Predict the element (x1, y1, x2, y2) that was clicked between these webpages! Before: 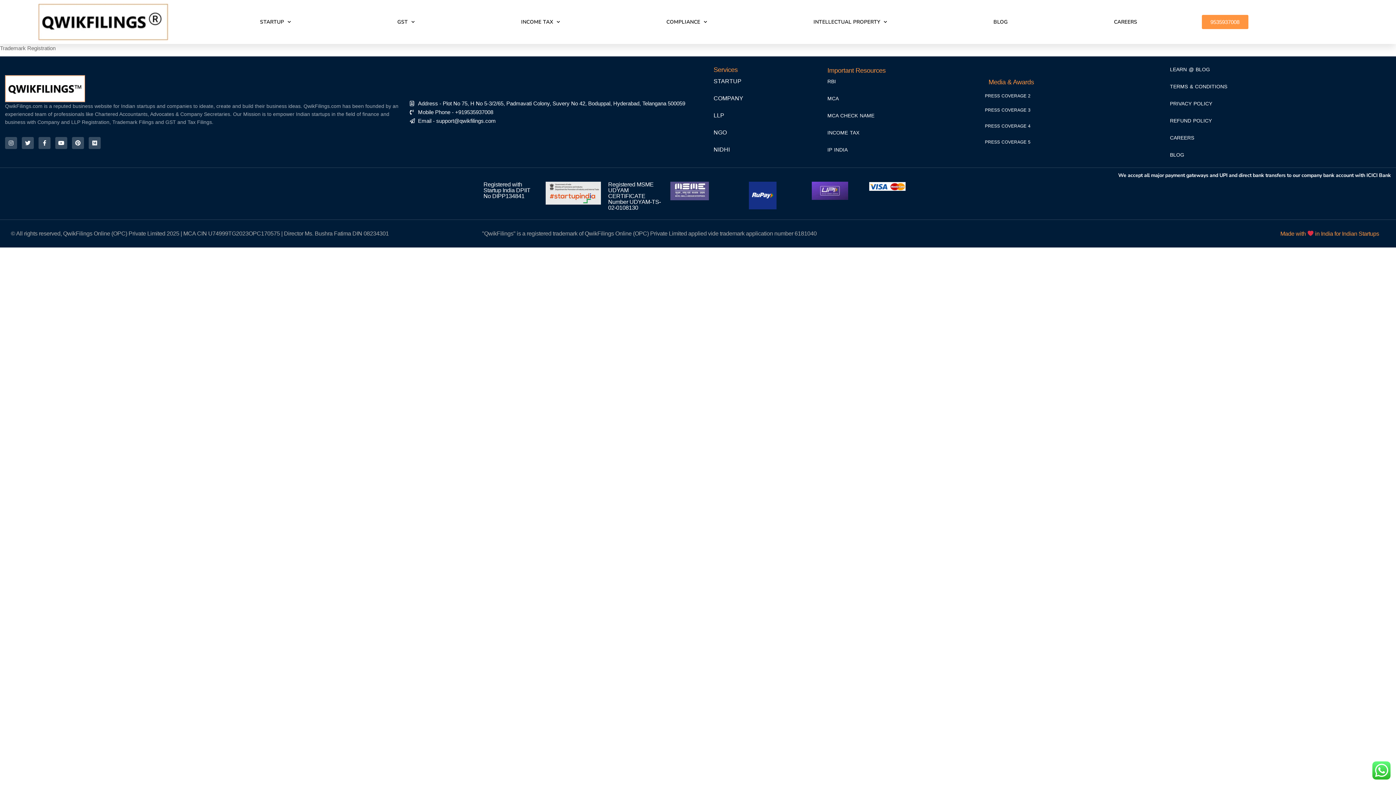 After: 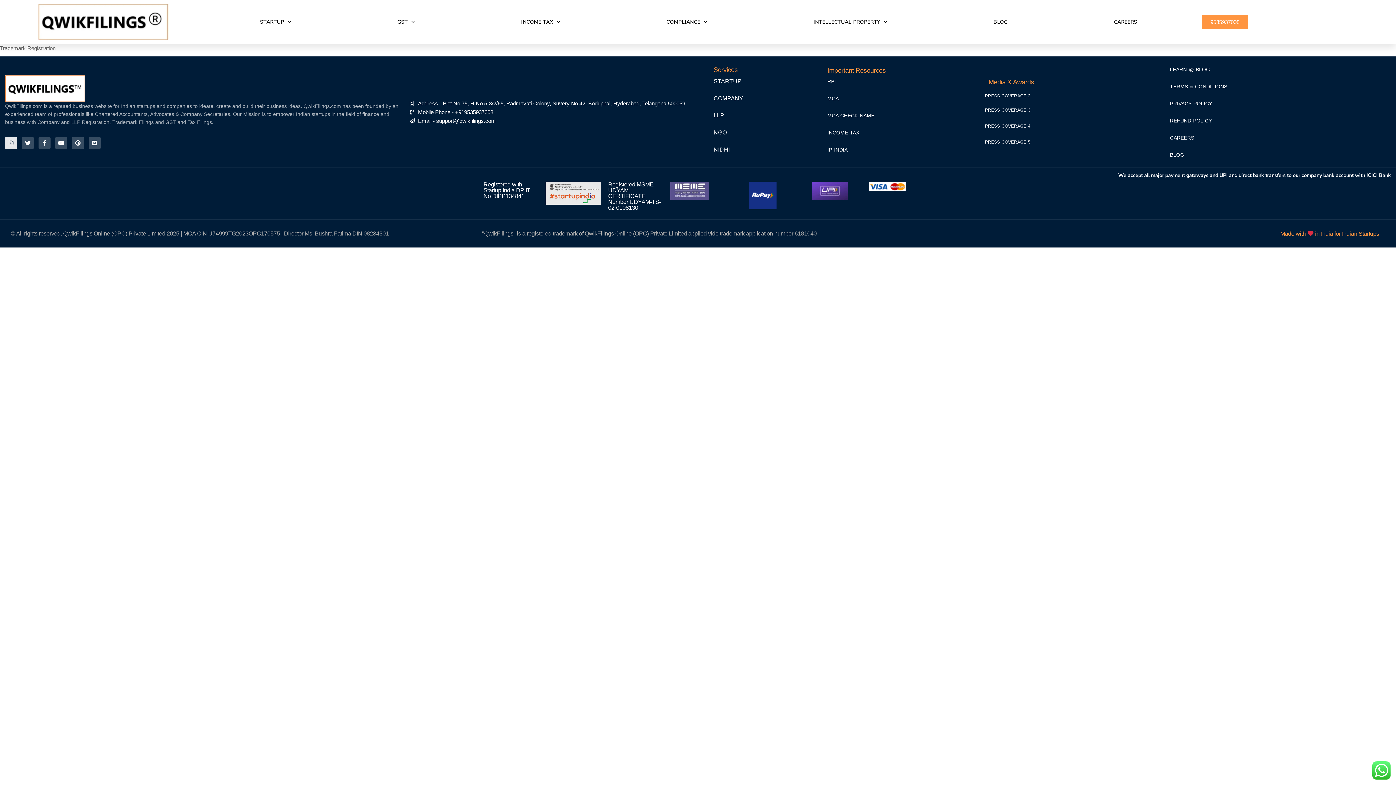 Action: bbox: (5, 136, 17, 148) label: Instagram